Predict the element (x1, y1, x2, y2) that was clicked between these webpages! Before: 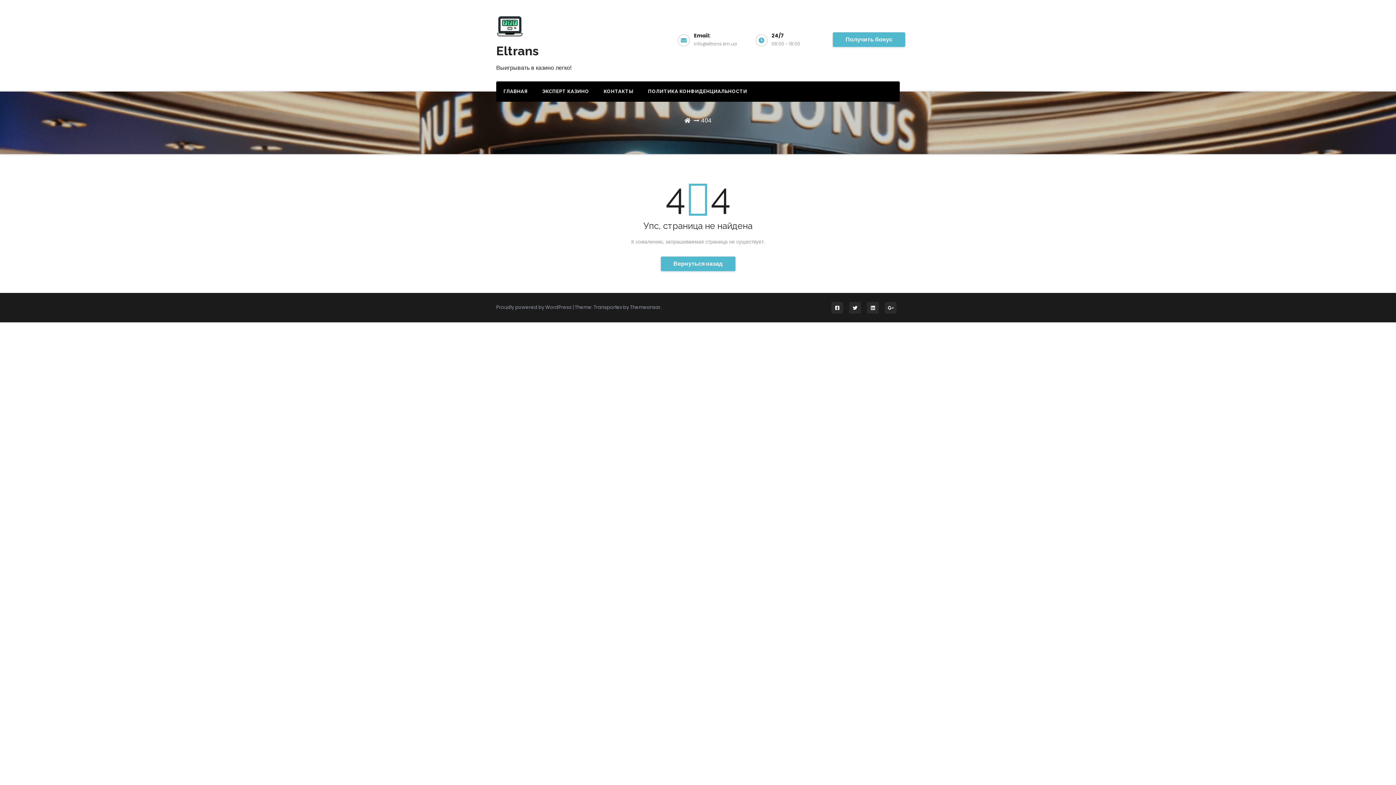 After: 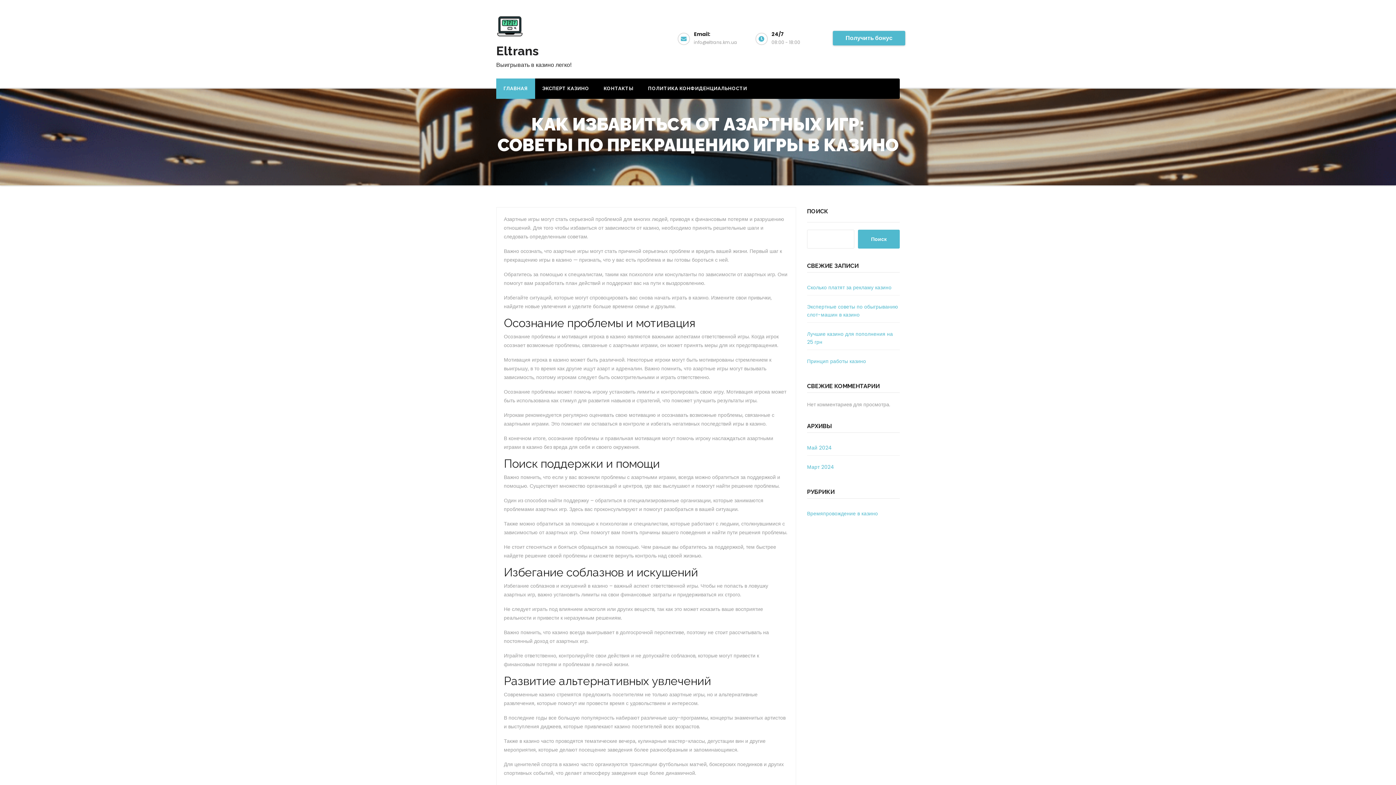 Action: bbox: (496, 81, 535, 101) label: ГЛАВНАЯ